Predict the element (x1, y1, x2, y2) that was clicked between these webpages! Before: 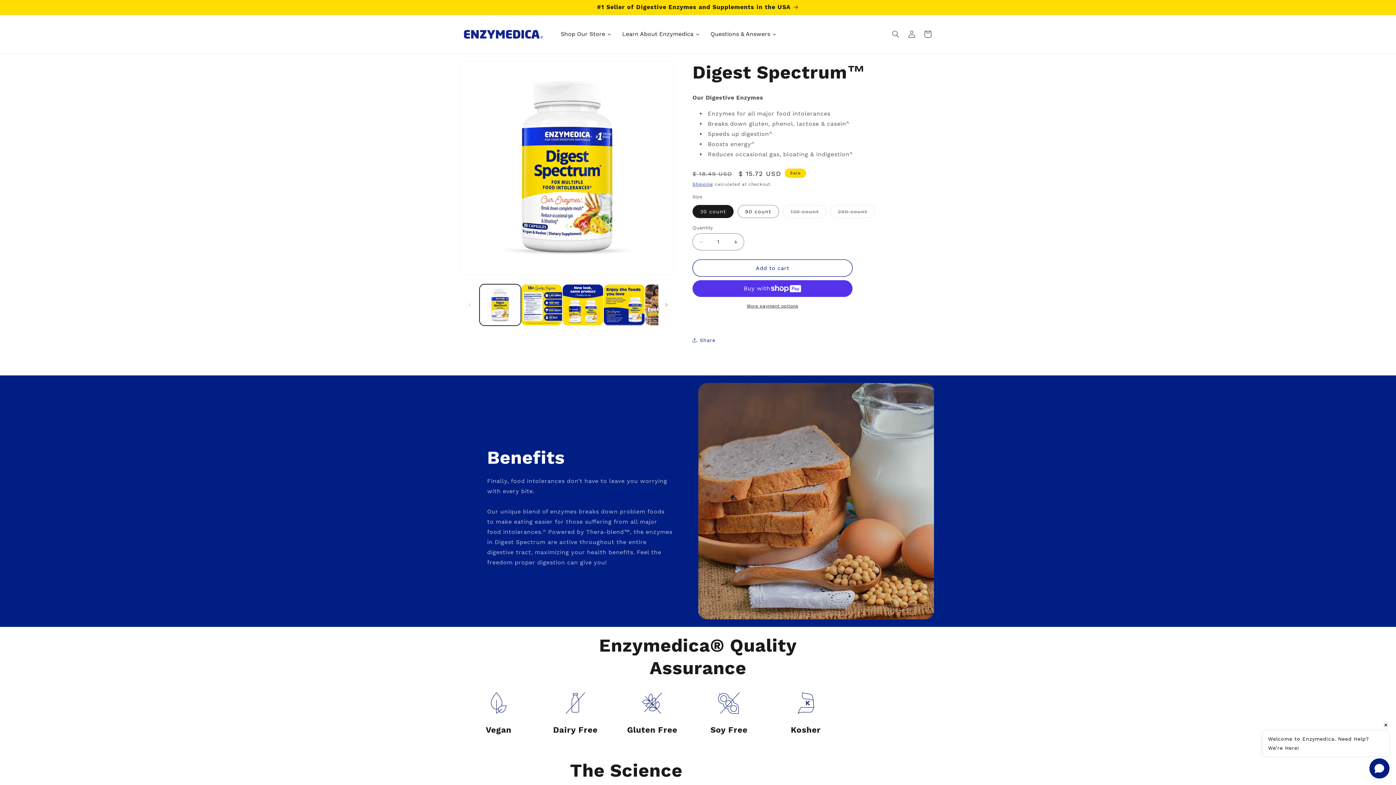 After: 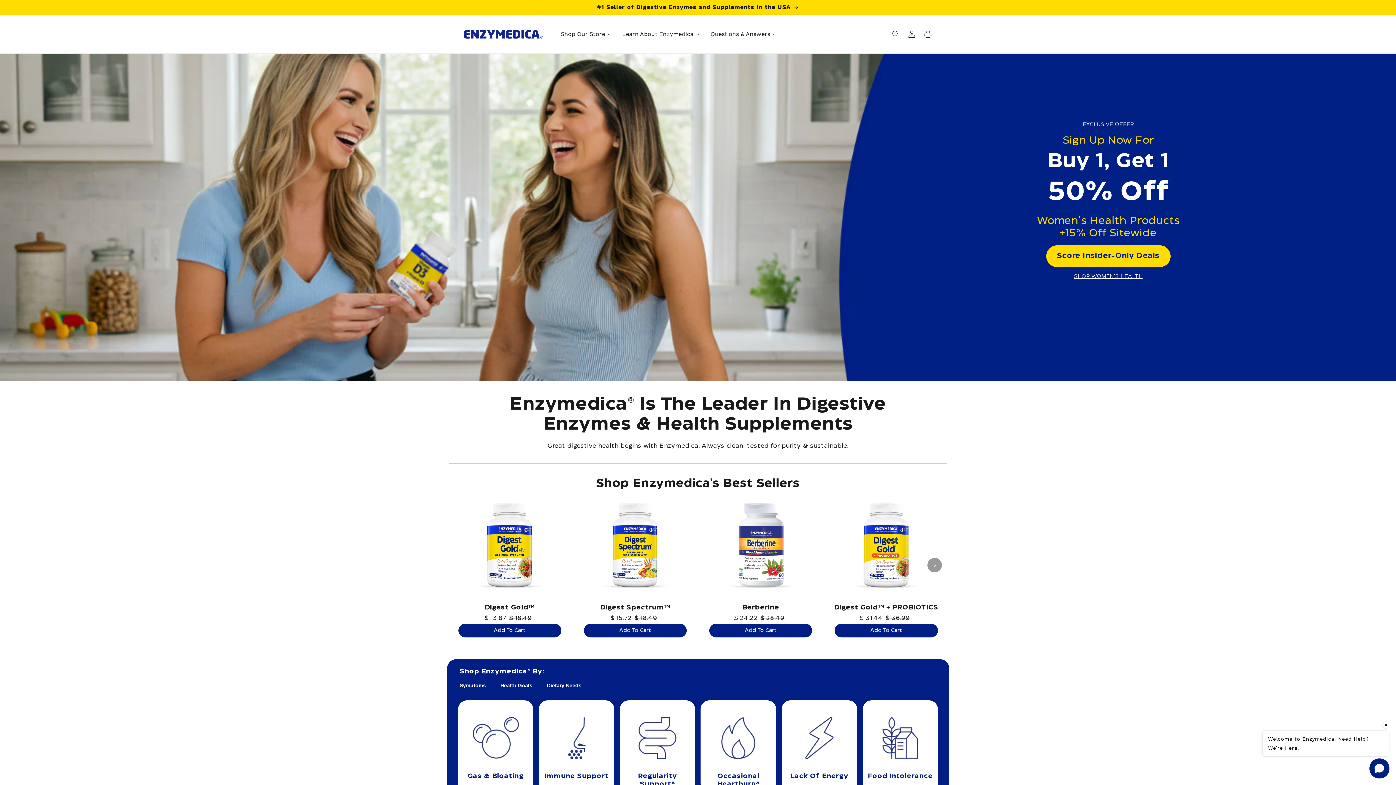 Action: bbox: (459, 22, 548, 46)